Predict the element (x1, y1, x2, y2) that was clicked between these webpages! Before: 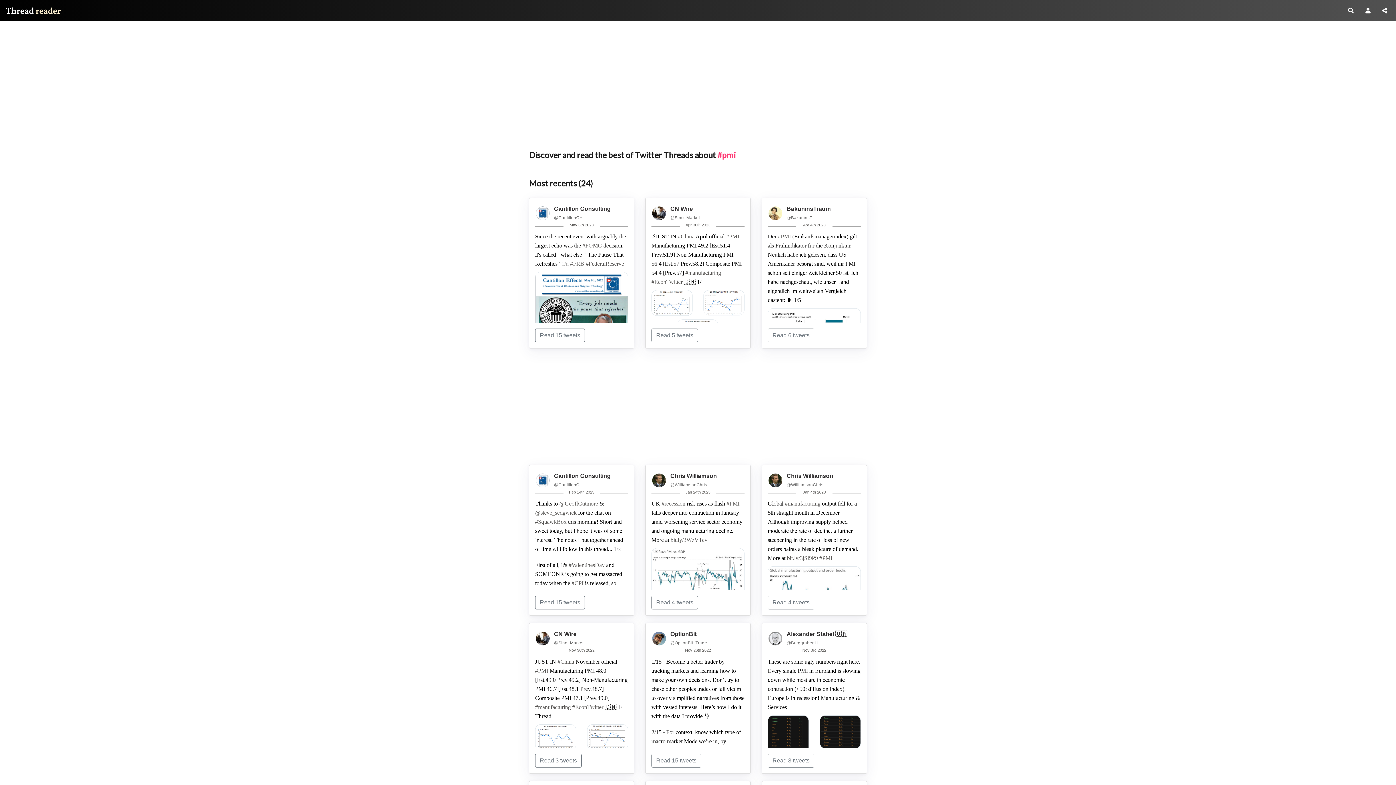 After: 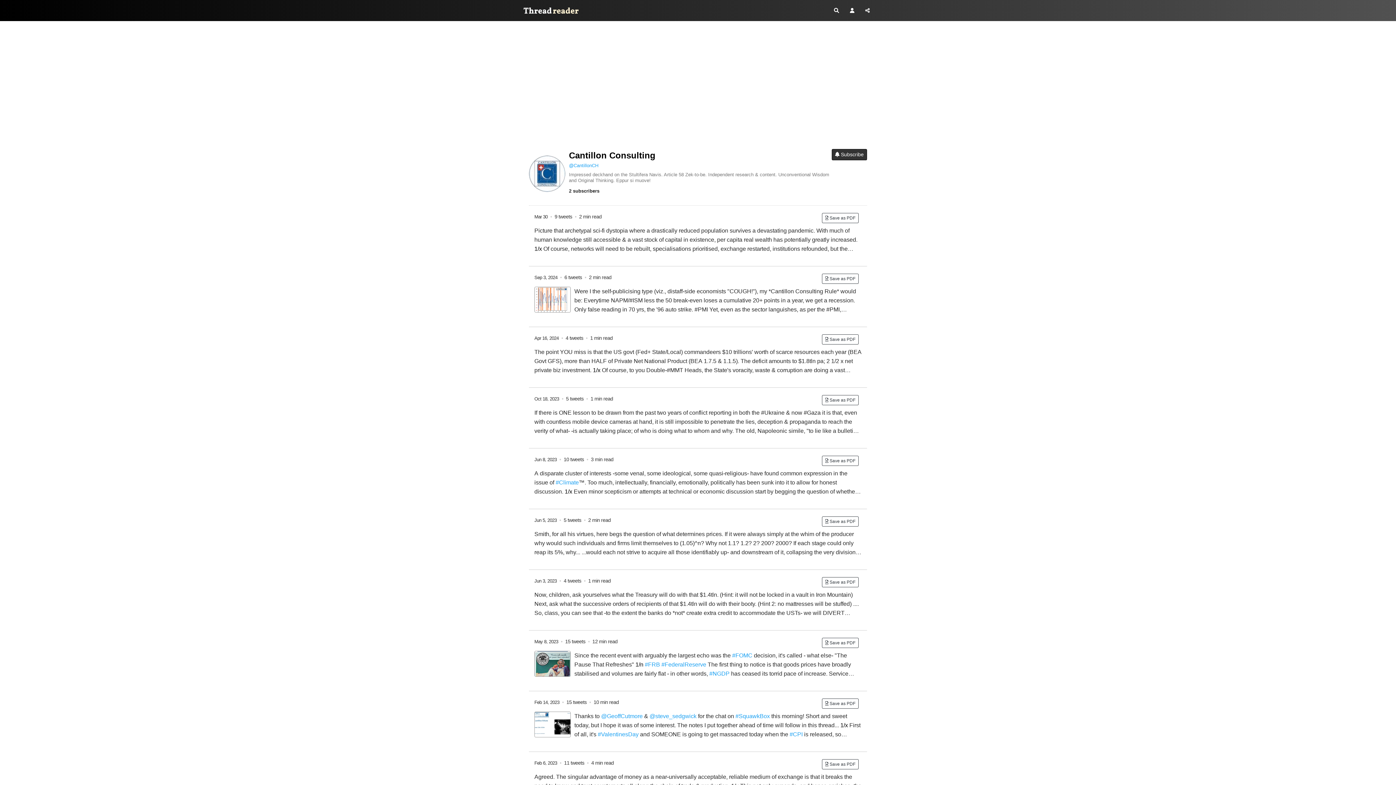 Action: bbox: (554, 215, 582, 219) label: @CantillonCH